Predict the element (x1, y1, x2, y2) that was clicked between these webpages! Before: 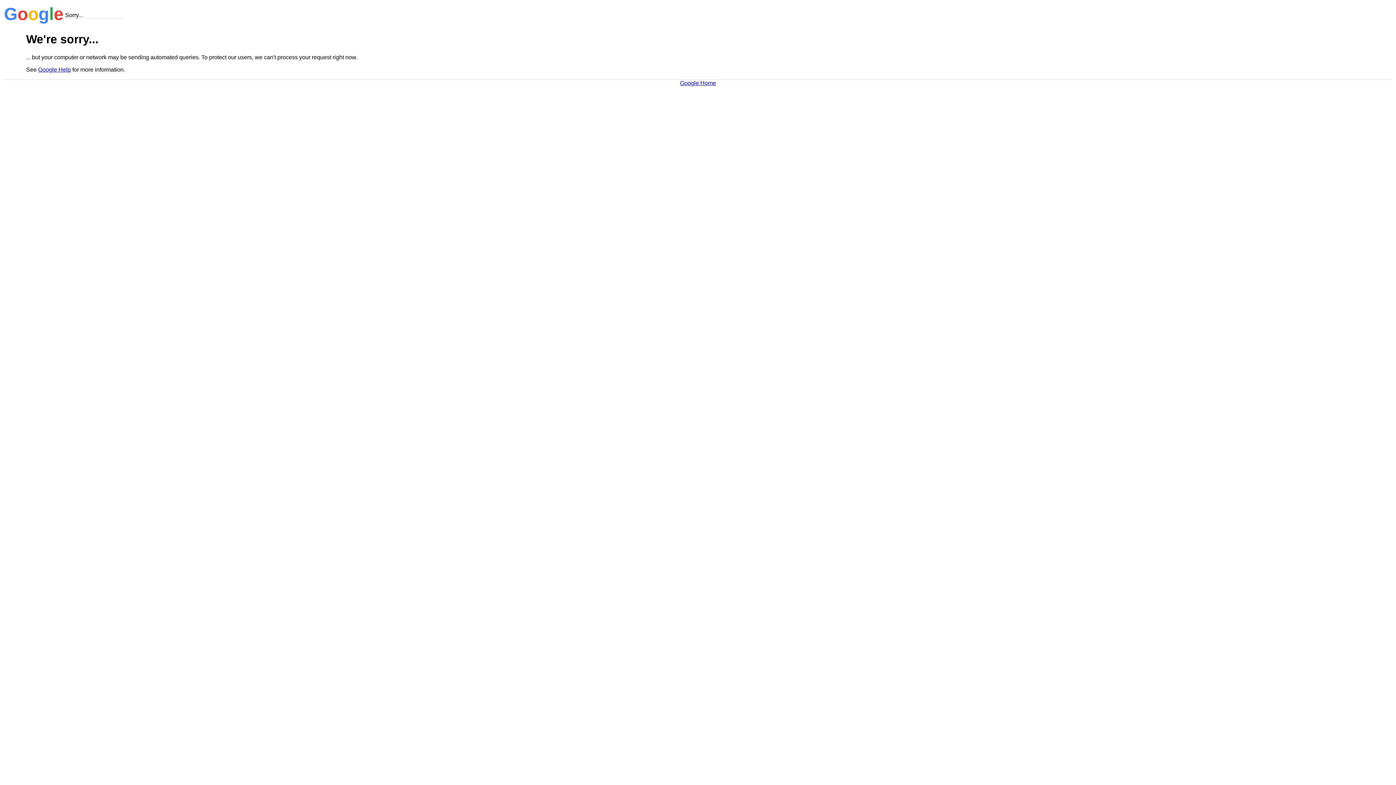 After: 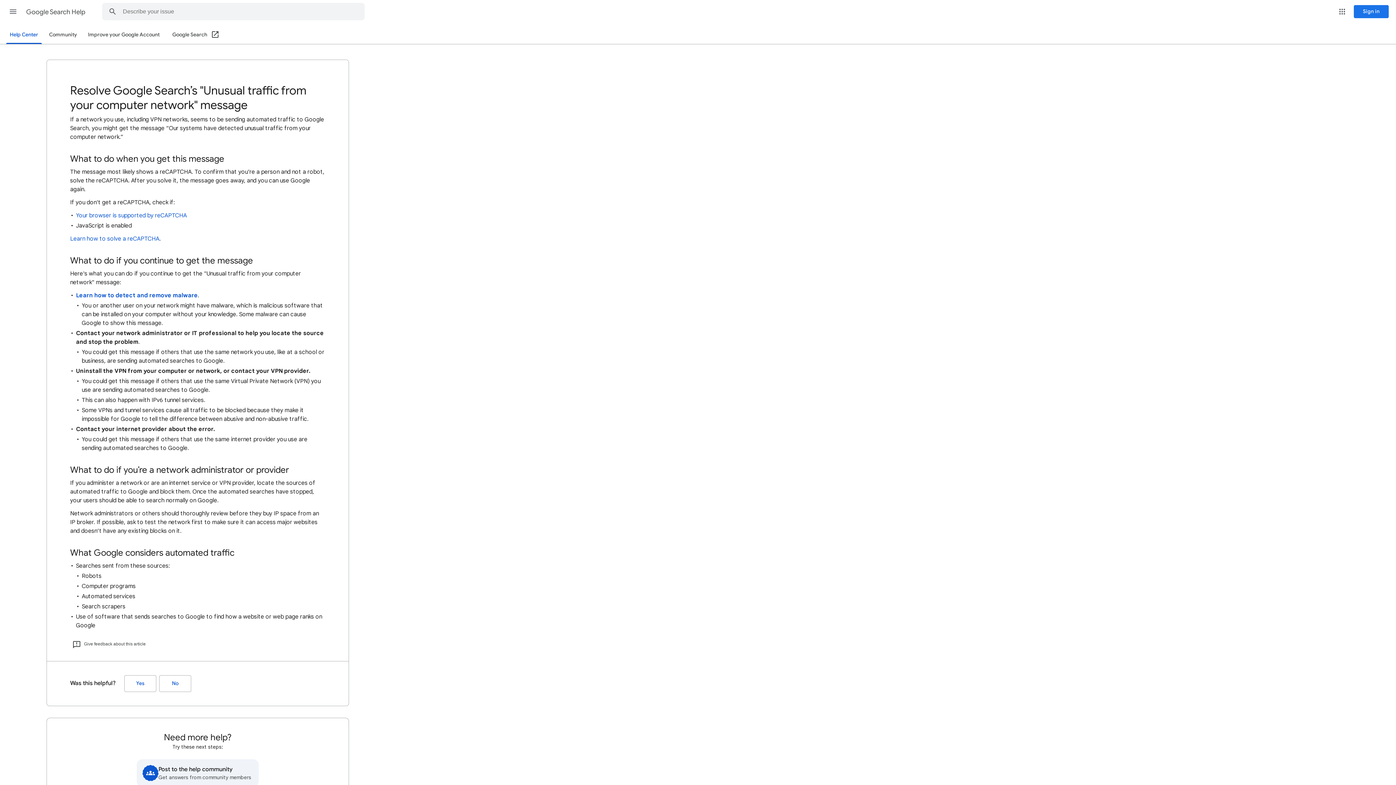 Action: label: Google Help bbox: (38, 66, 70, 72)